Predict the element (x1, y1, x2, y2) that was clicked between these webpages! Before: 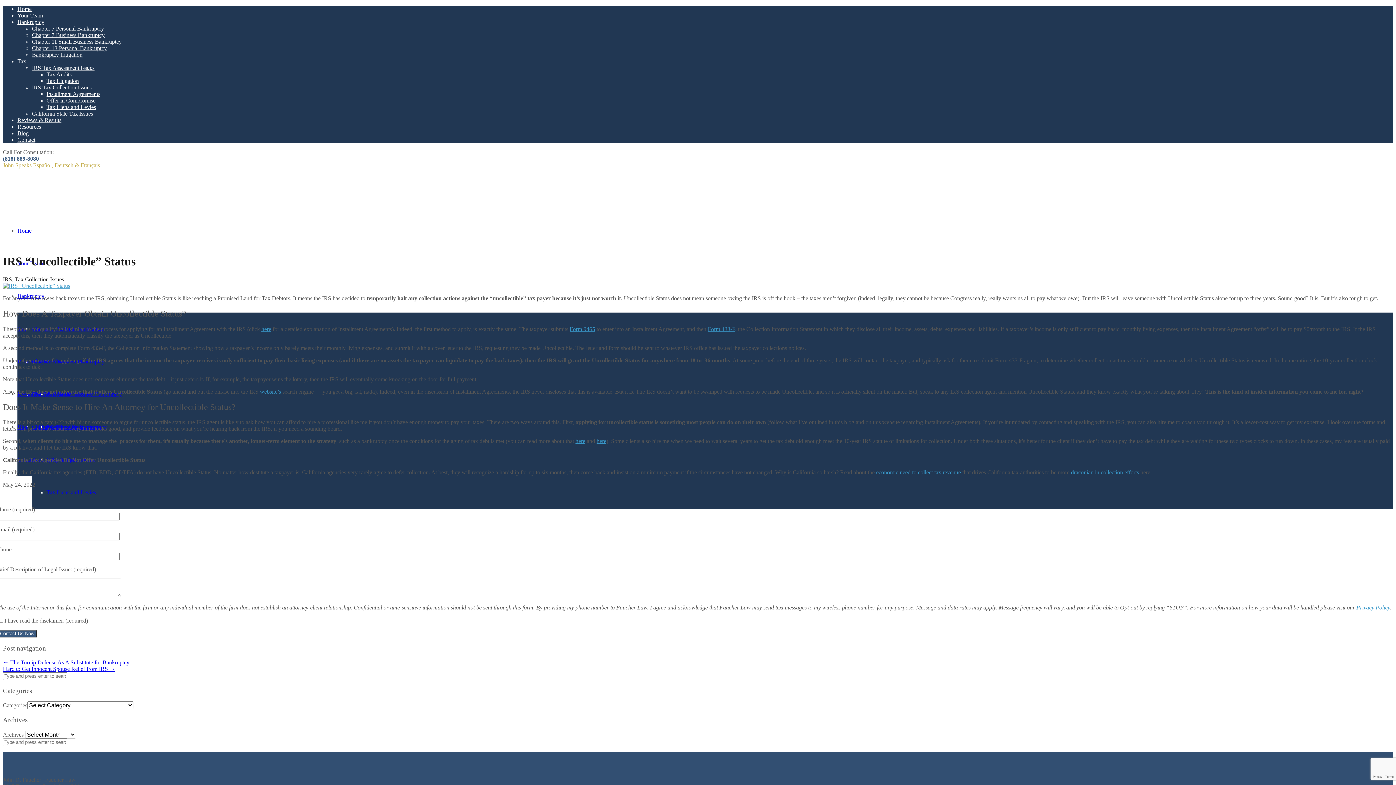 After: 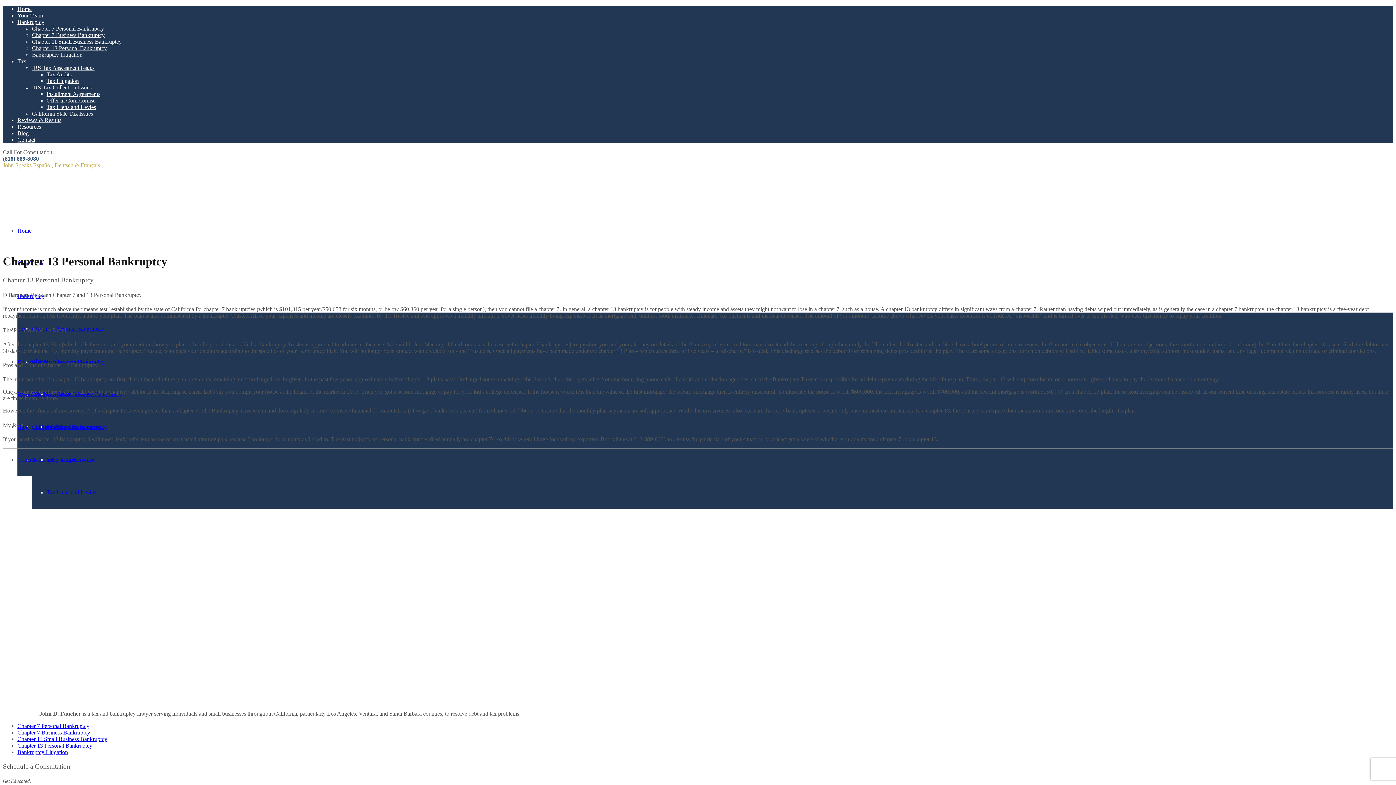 Action: bbox: (32, 45, 106, 51) label: Chapter 13 Personal Bankruptcy